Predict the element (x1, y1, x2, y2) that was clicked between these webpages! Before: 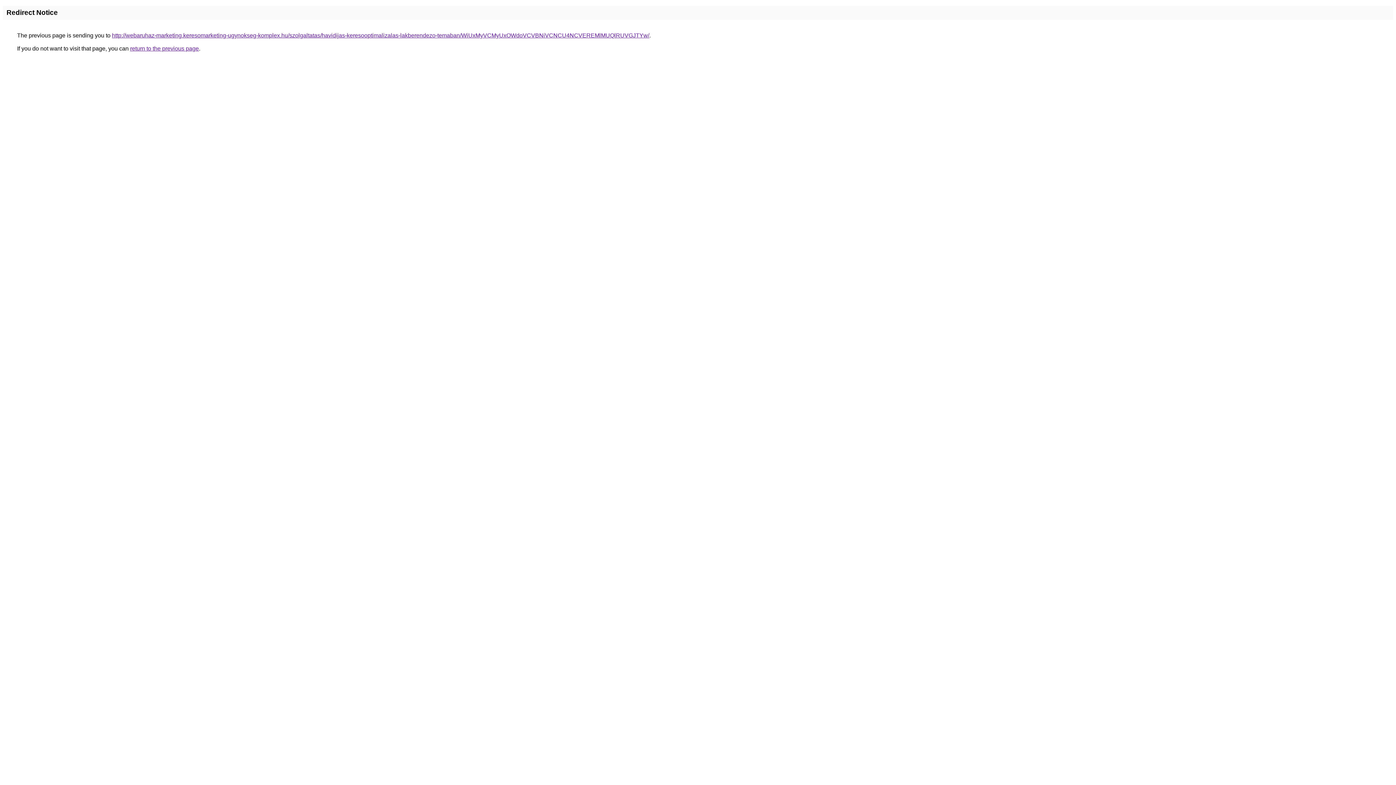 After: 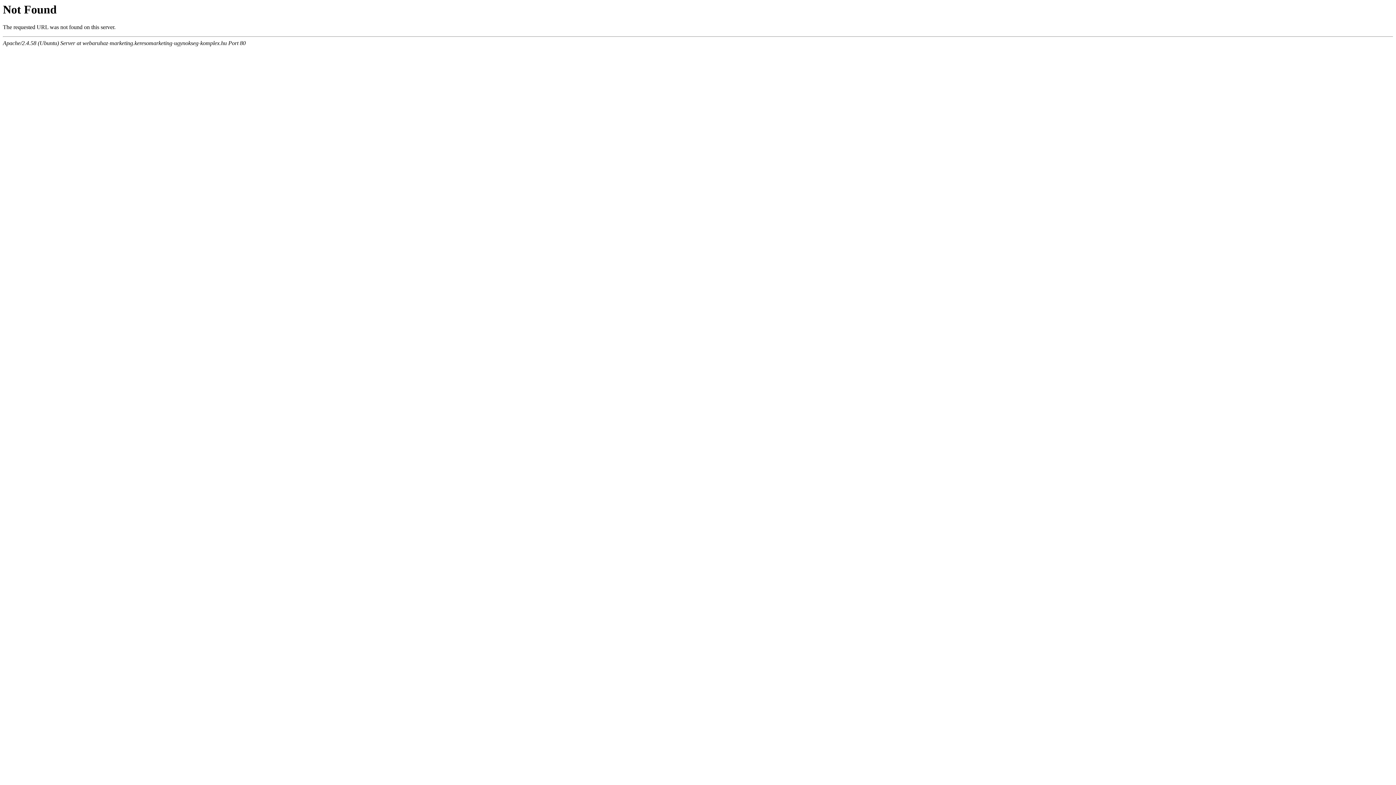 Action: label: http://webaruhaz-marketing.keresomarketing-ugynokseg-komplex.hu/szolgaltatas/havidijas-keresooptimalizalas-lakberendezo-temaban/WiUxMyVCMyUxOWdoVCVBNiVCNCU4NCVEREMlMUQlRUVGJTYw/ bbox: (112, 32, 649, 38)